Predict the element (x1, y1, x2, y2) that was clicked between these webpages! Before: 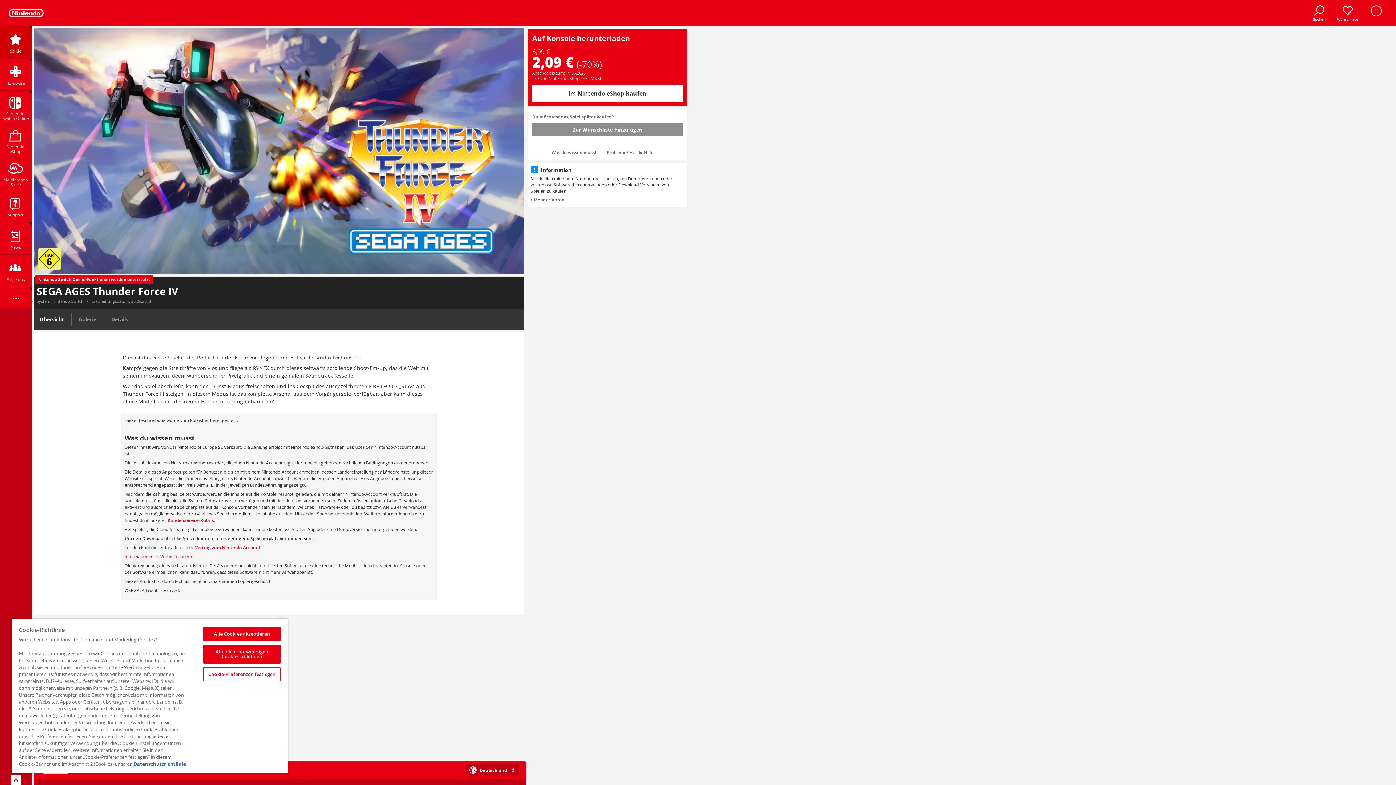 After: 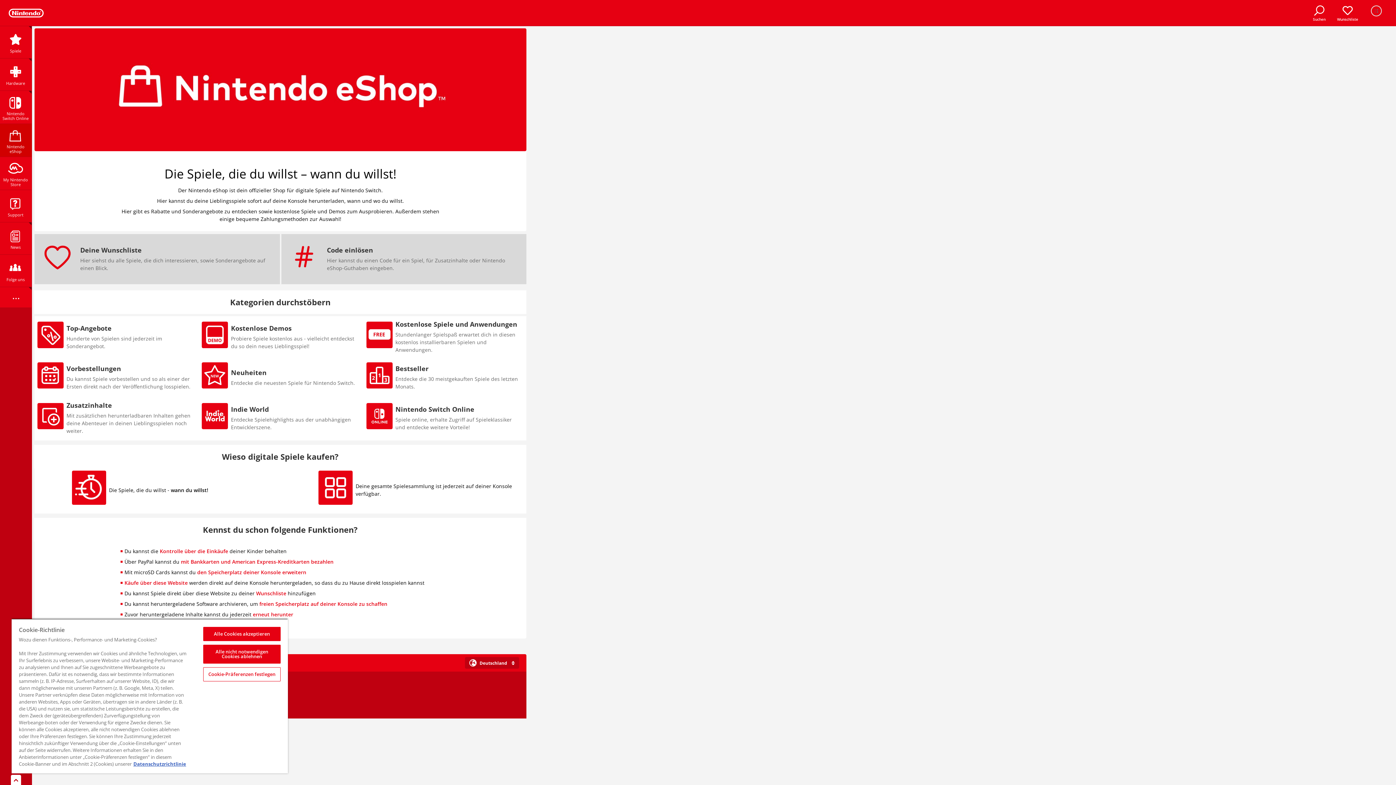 Action: label: Nintendo eShop bbox: (0, 124, 31, 156)